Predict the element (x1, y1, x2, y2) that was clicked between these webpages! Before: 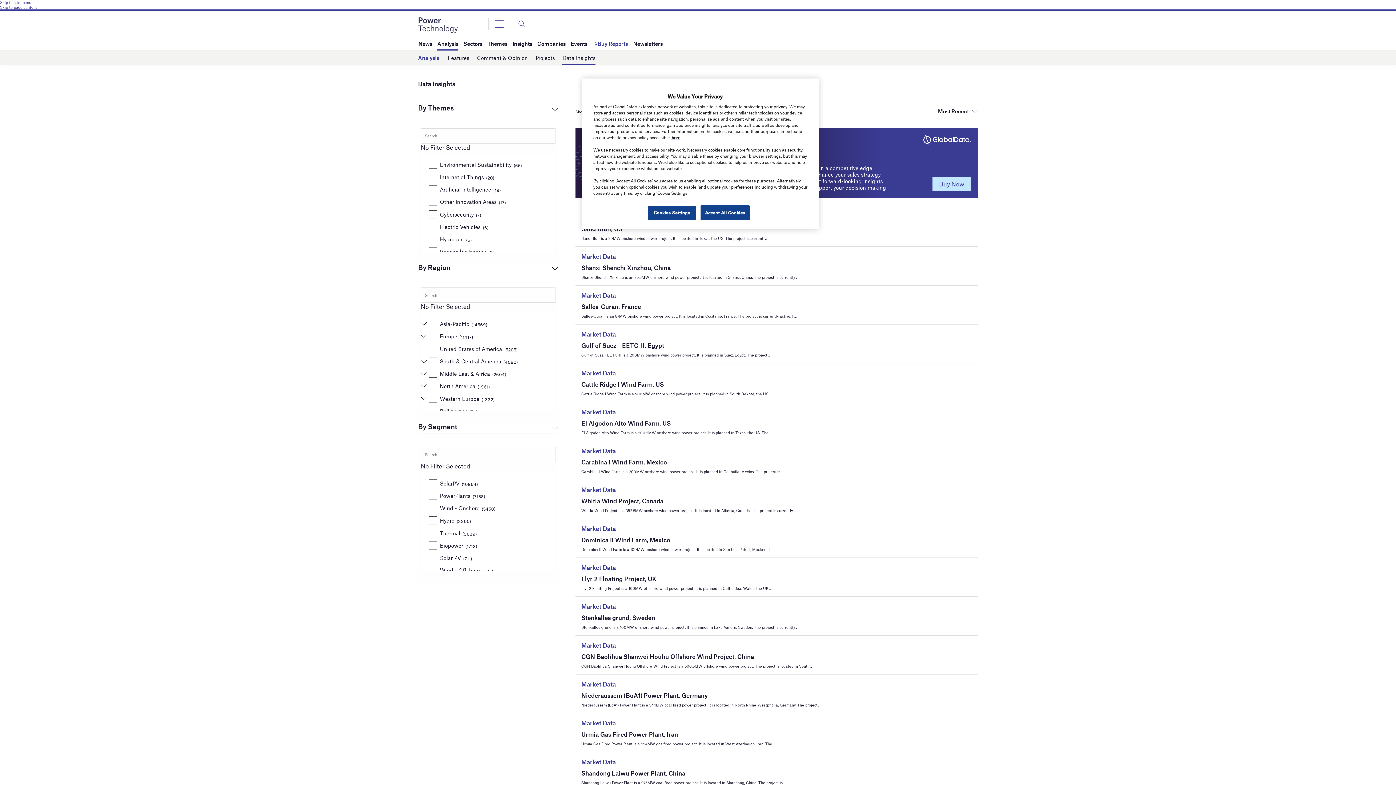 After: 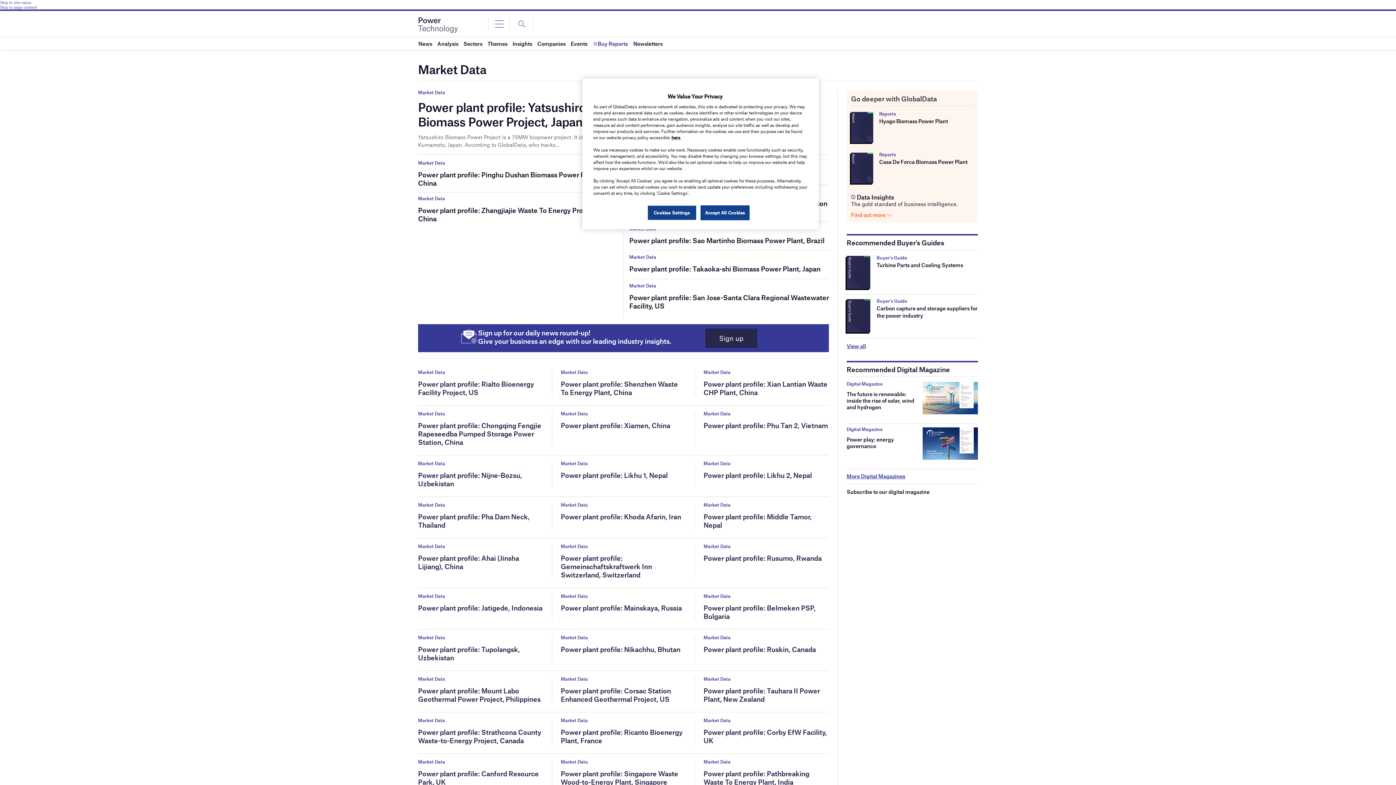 Action: bbox: (581, 603, 844, 610) label: Market Data